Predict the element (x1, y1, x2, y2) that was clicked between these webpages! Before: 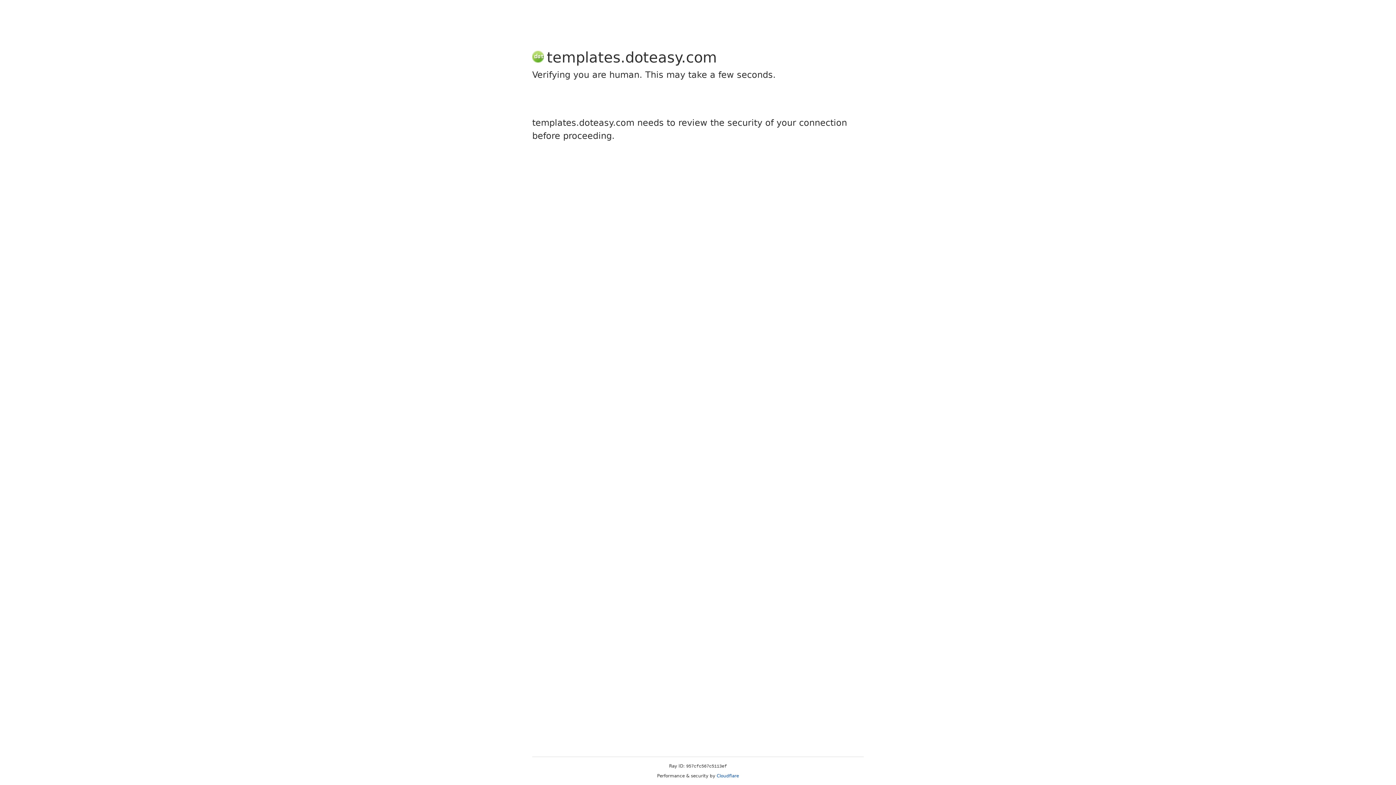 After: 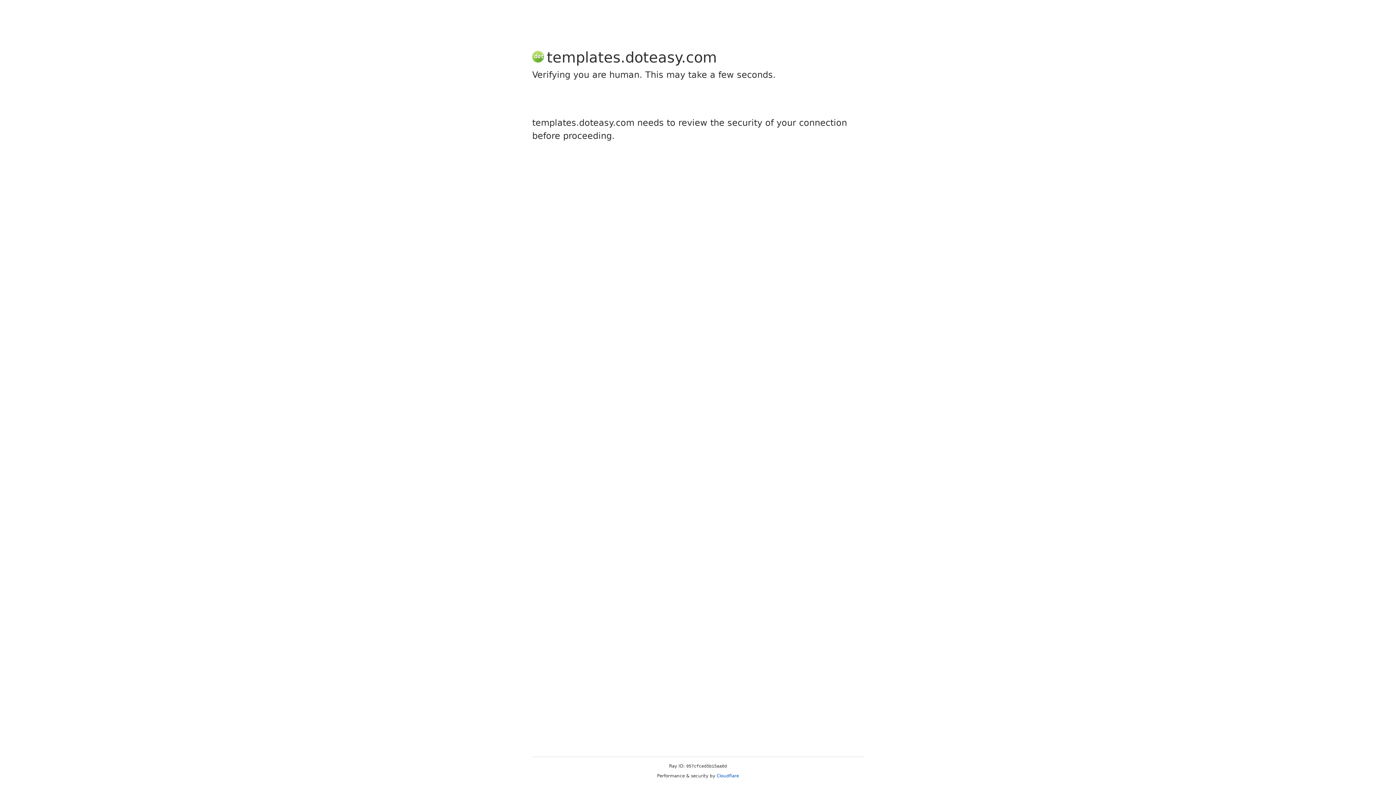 Action: bbox: (716, 773, 739, 778) label: Cloudflare